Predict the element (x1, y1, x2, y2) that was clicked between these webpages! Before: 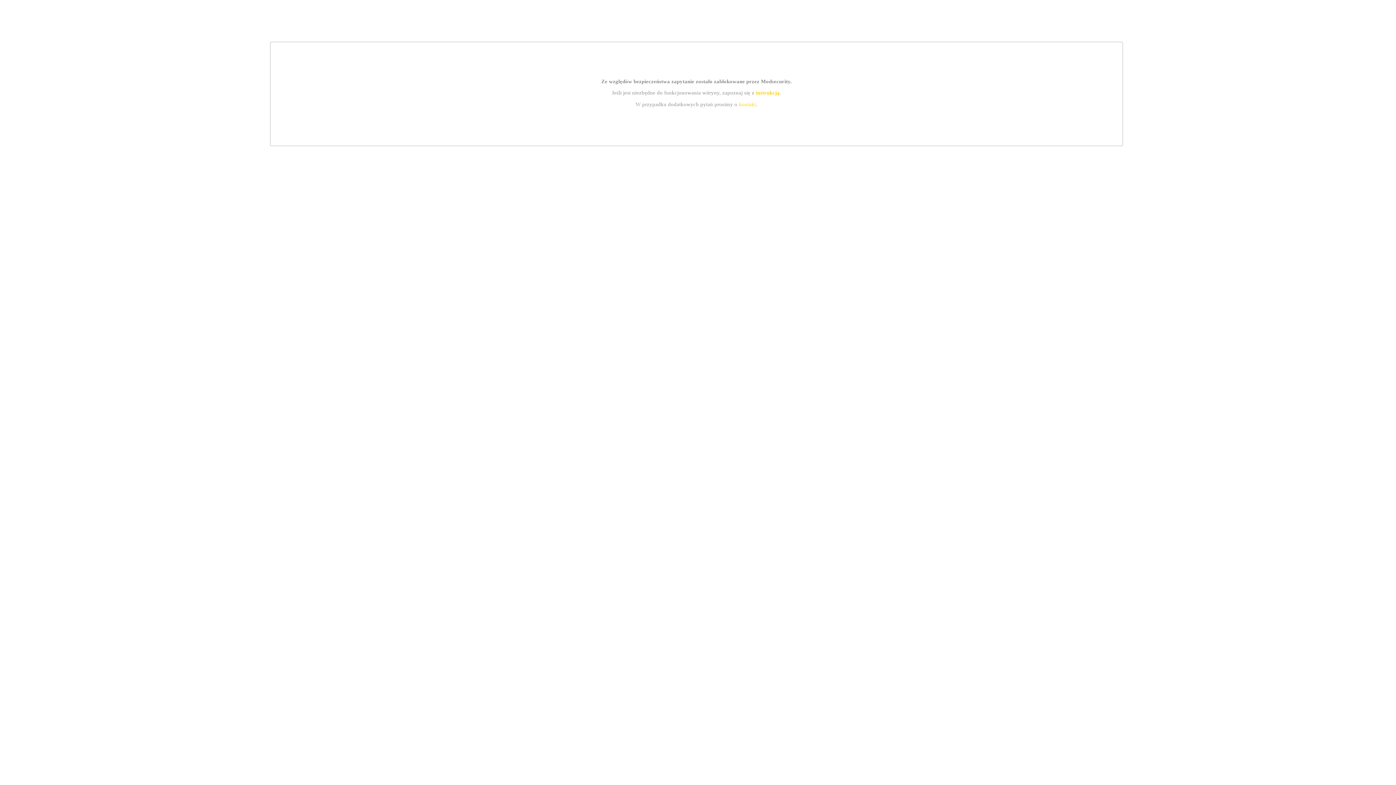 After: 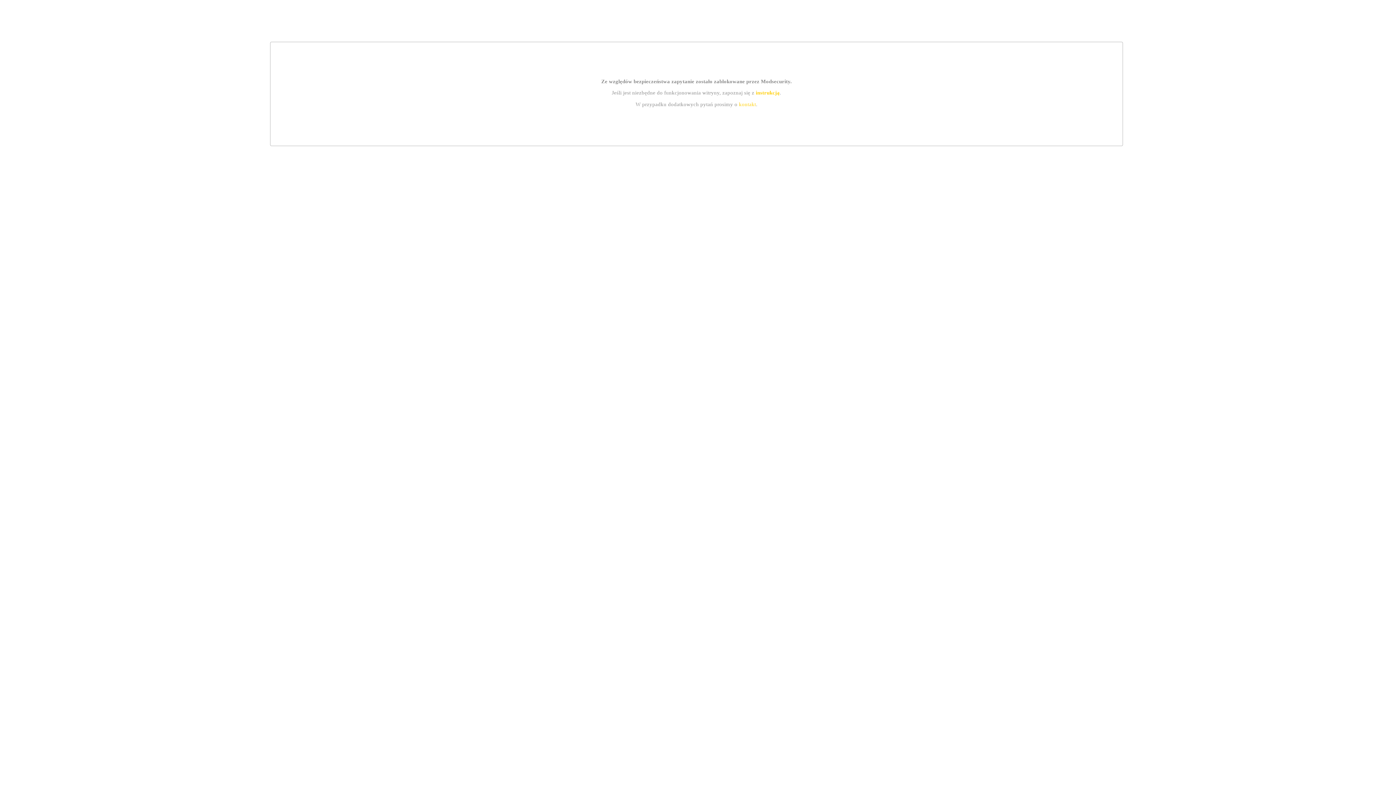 Action: bbox: (739, 101, 756, 107) label: kontakt